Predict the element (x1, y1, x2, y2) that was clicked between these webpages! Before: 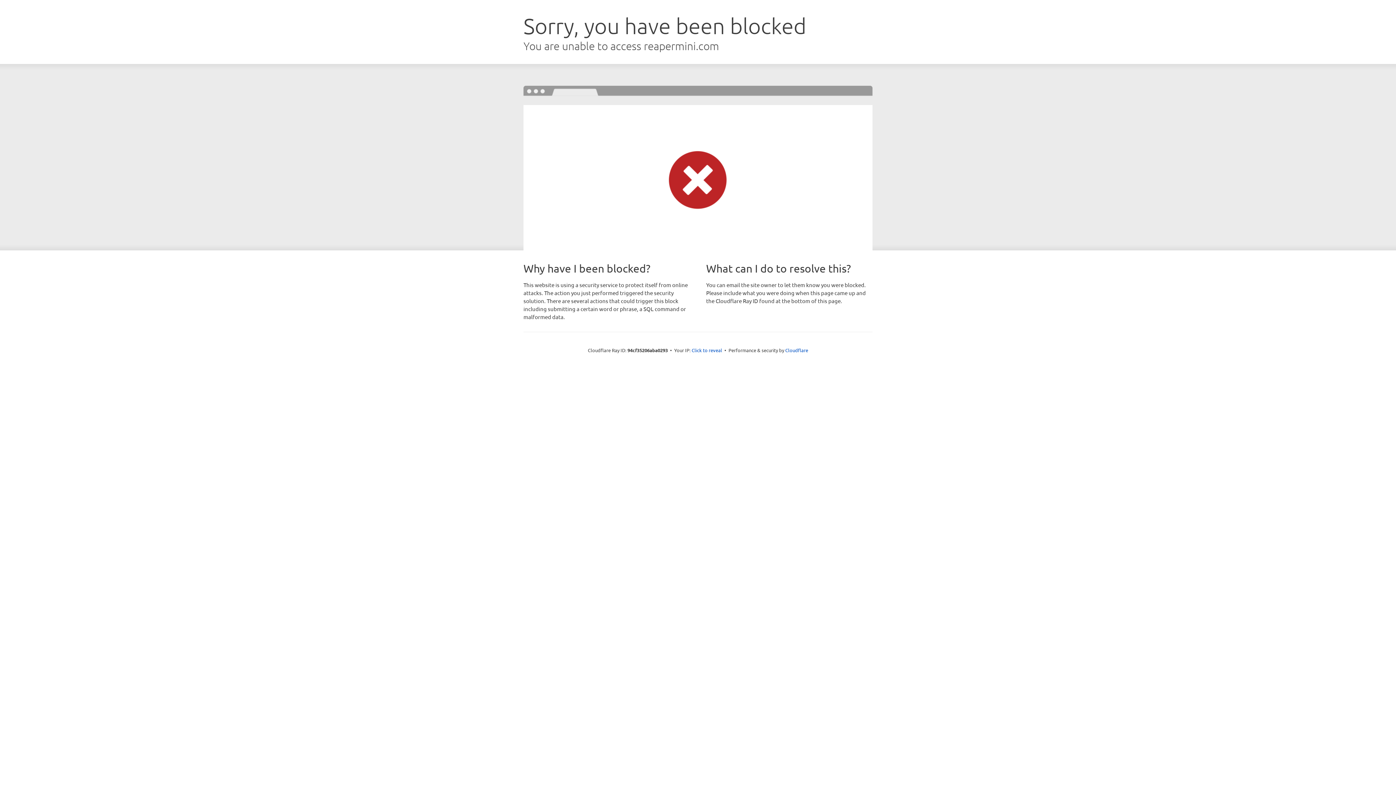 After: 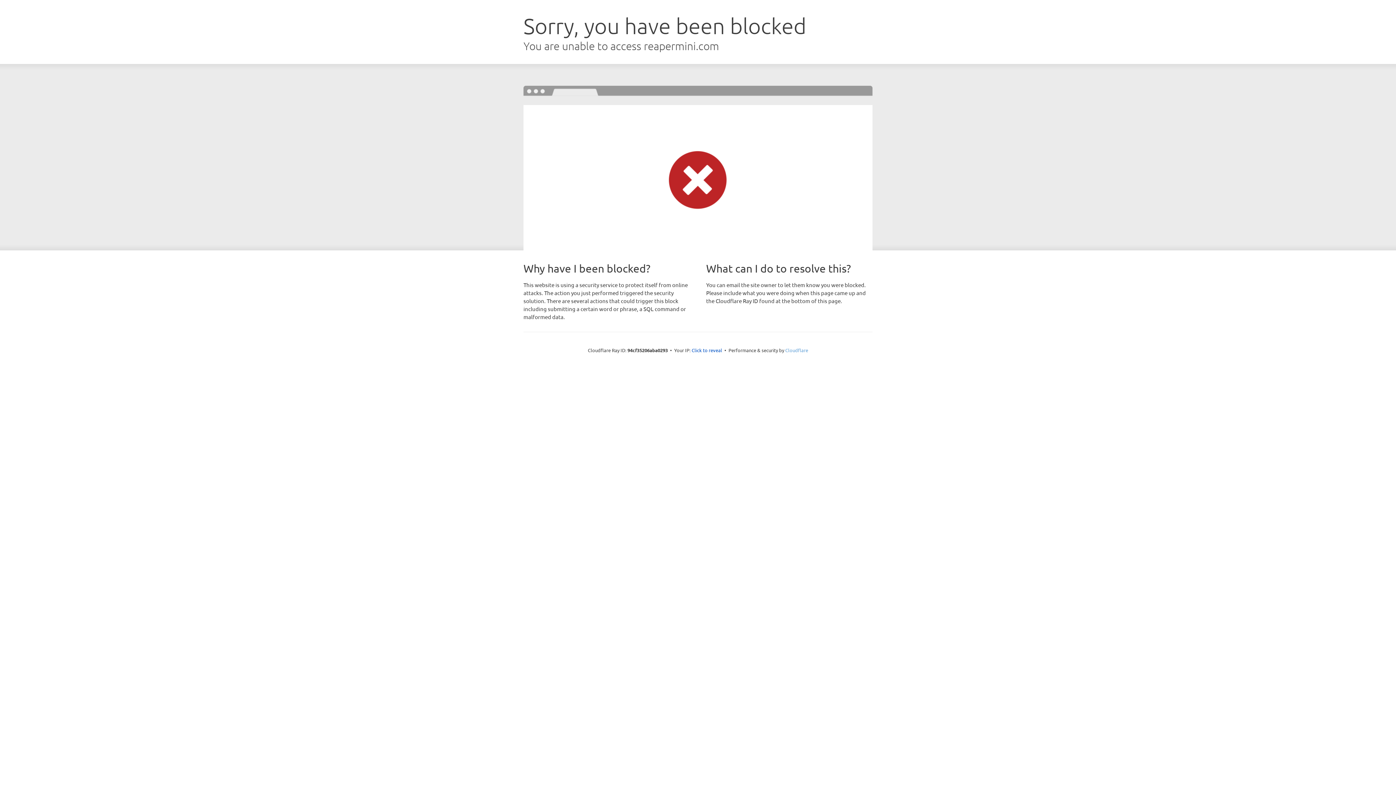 Action: label: Cloudflare bbox: (785, 347, 808, 353)